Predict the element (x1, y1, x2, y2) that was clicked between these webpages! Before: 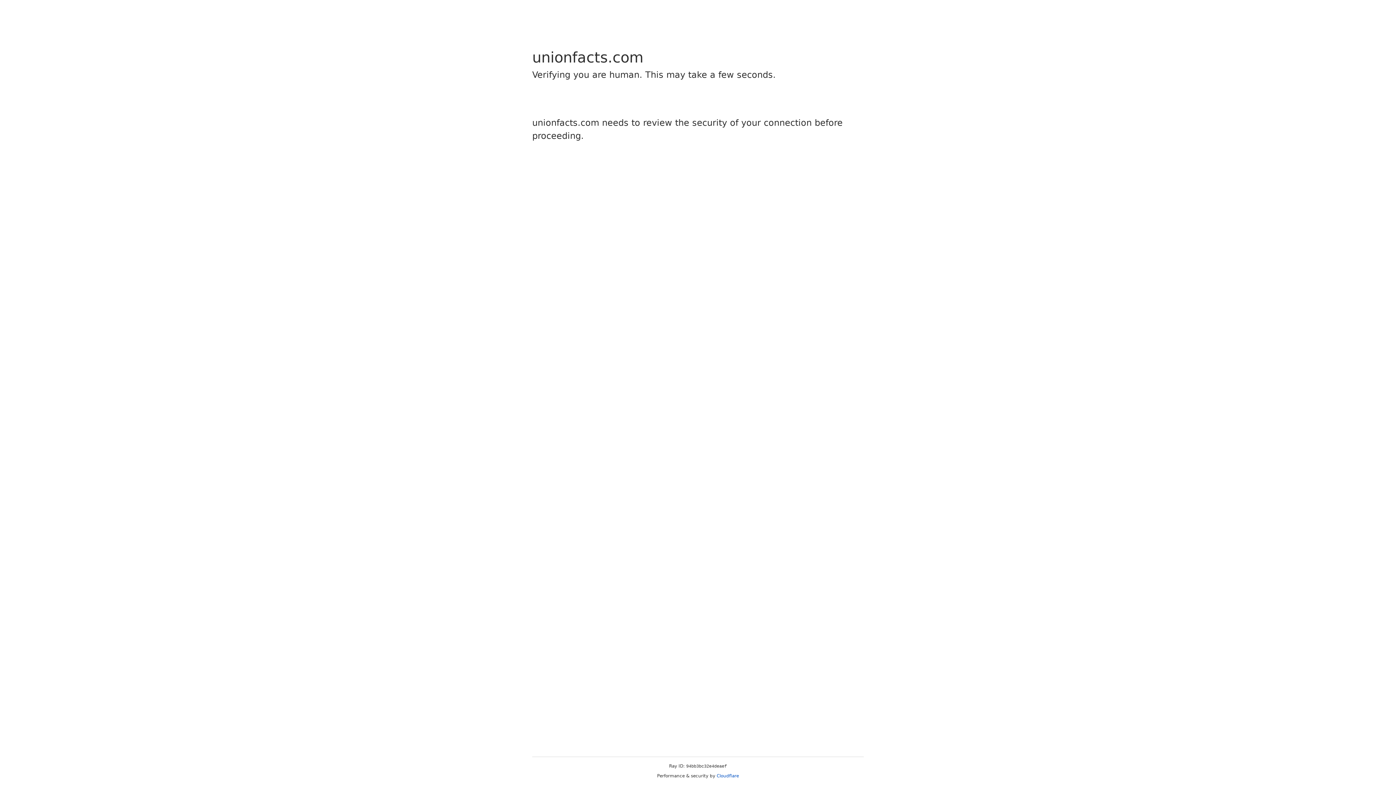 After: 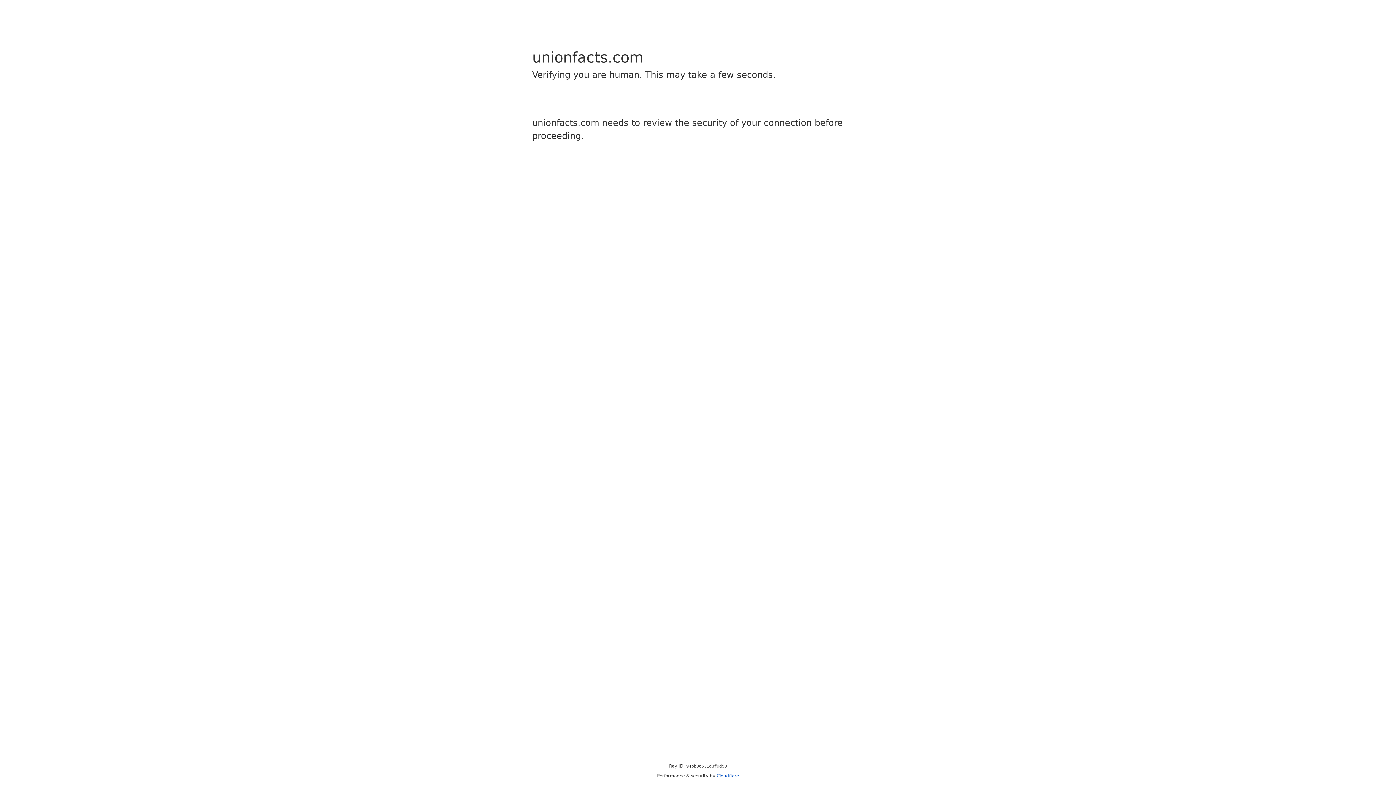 Action: bbox: (716, 773, 739, 778) label: Cloudflare